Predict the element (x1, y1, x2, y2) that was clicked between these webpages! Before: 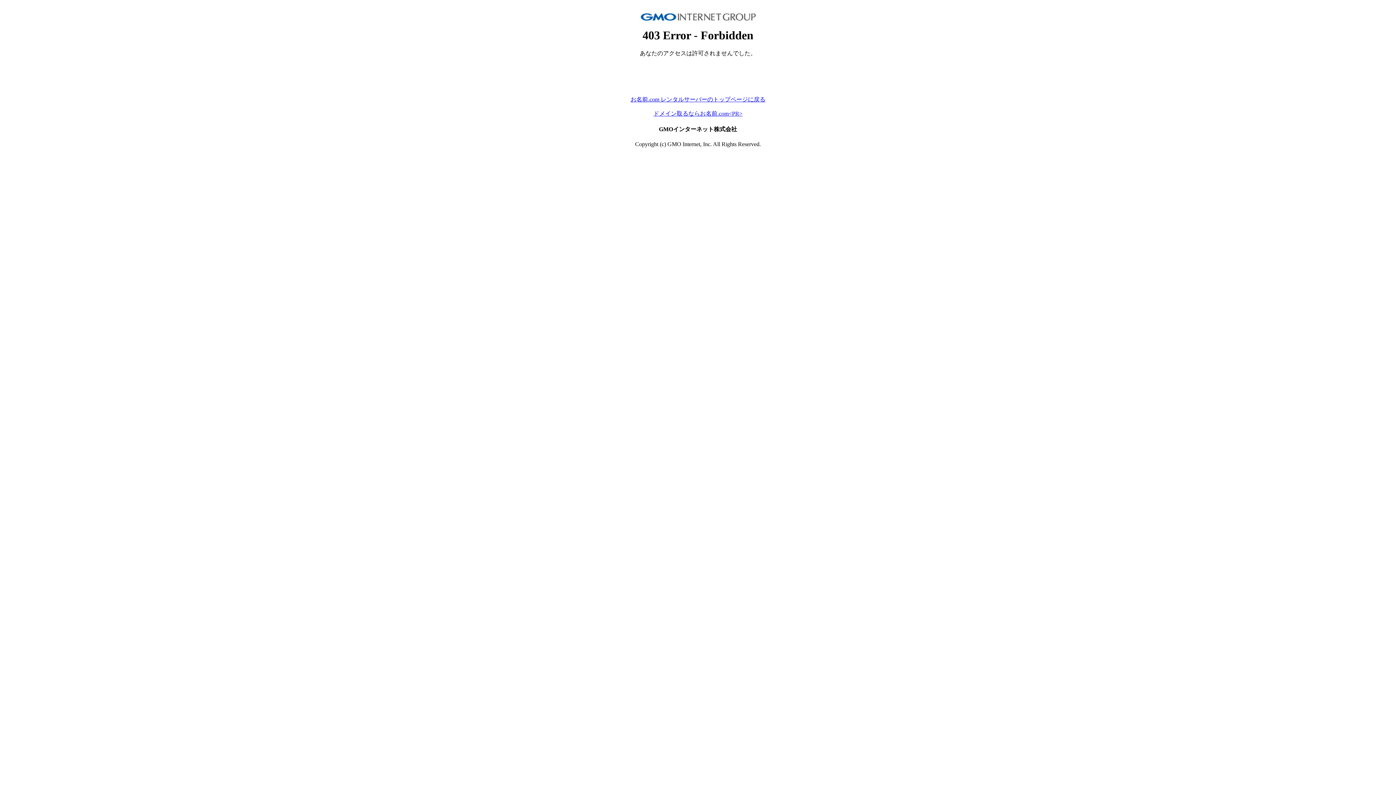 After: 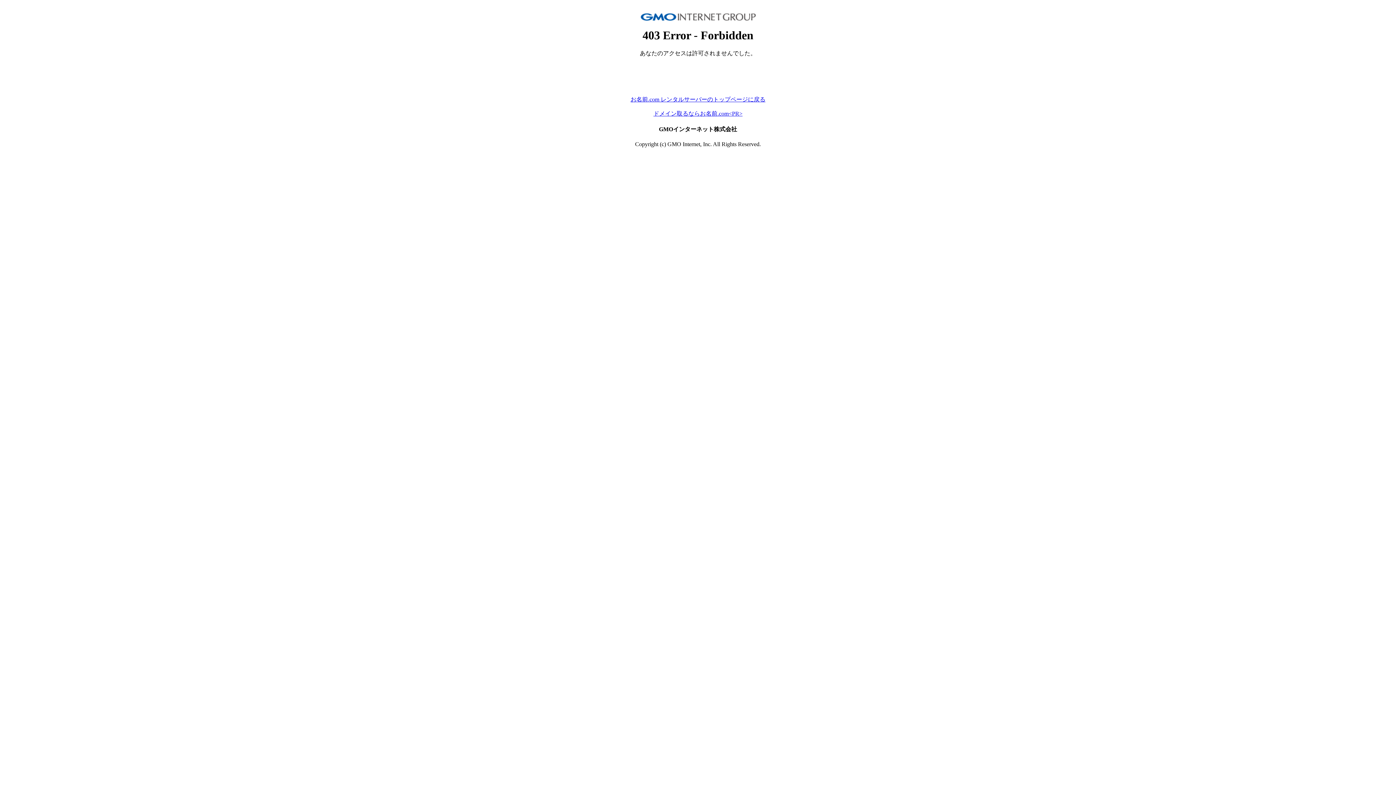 Action: bbox: (630, 96, 765, 102) label: お名前.com レンタルサーバーのトップページに戻る